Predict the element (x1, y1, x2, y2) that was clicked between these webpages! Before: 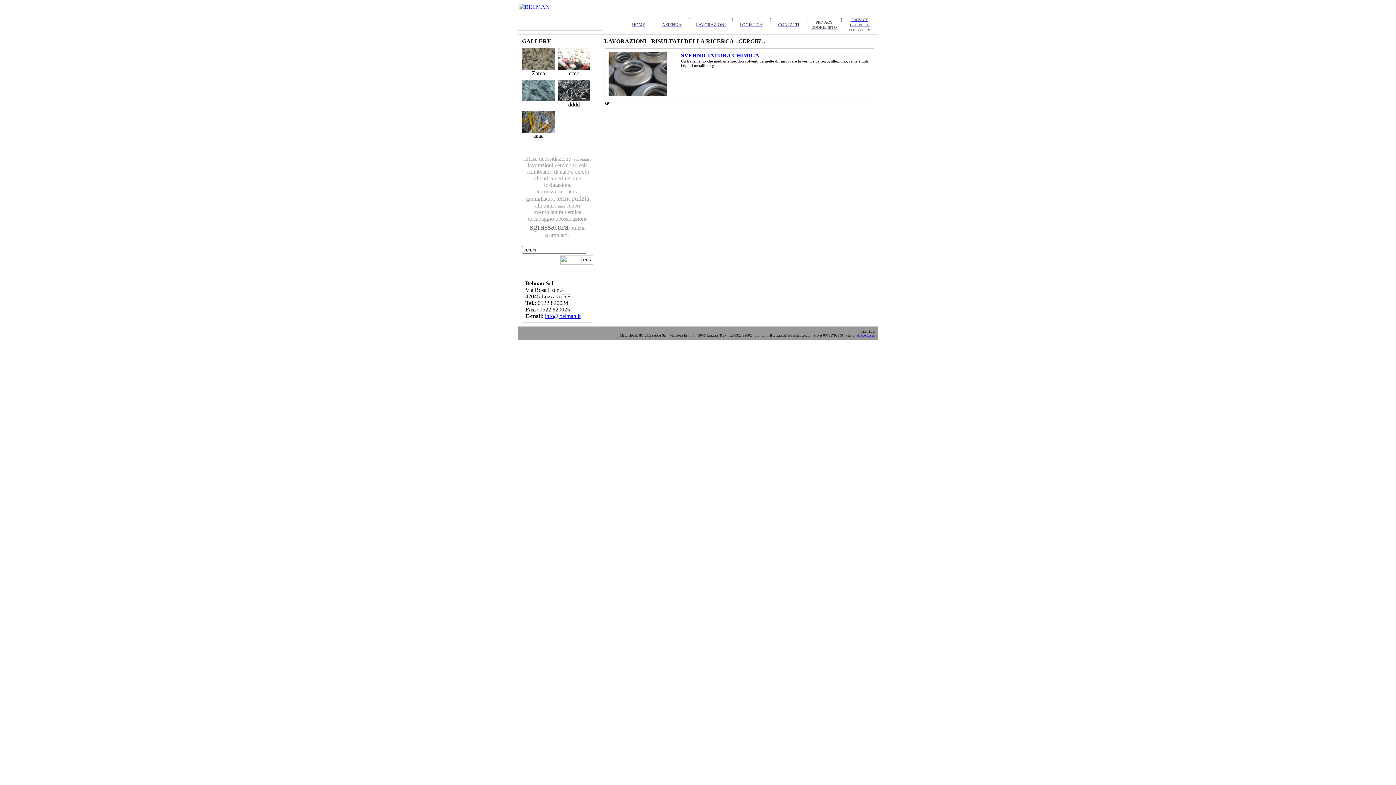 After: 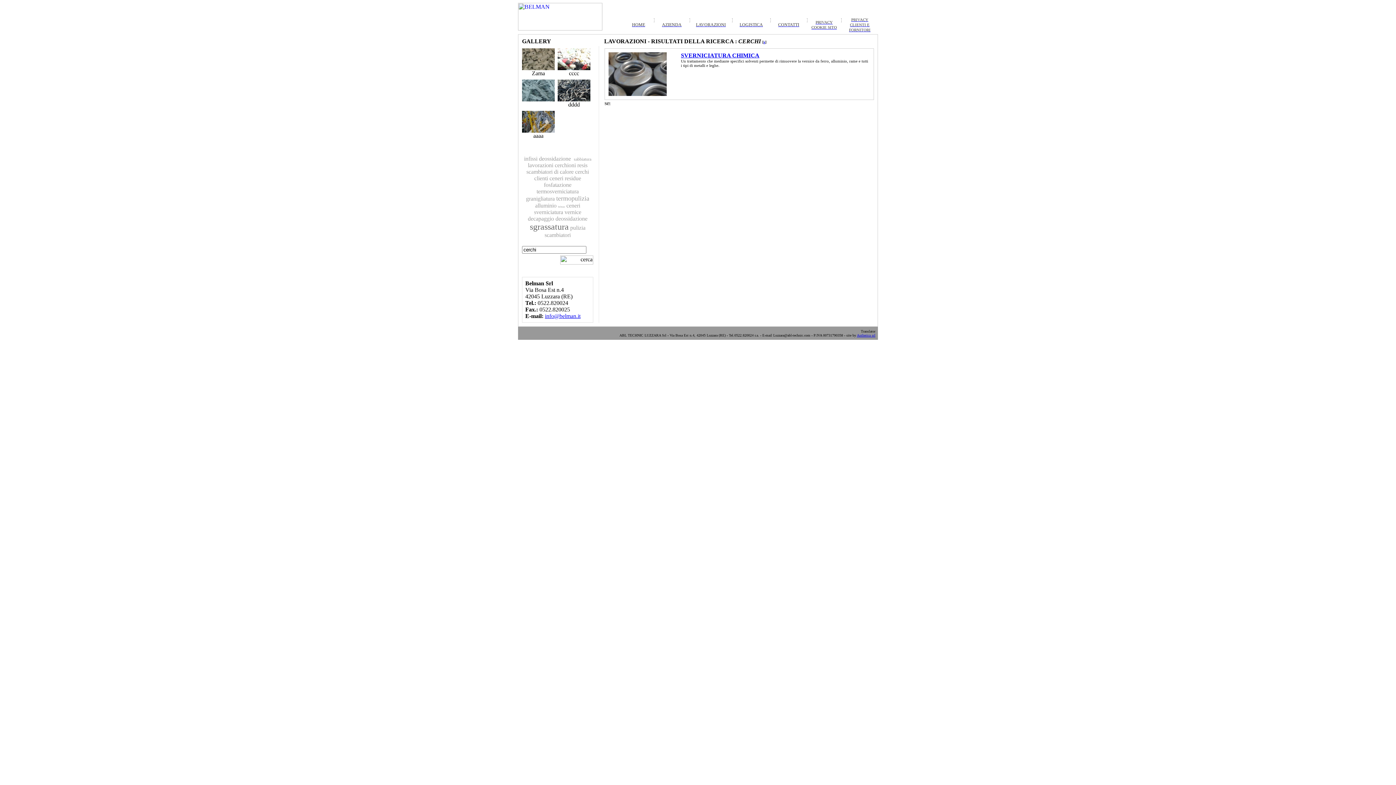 Action: label: info@belman.it bbox: (545, 313, 580, 319)